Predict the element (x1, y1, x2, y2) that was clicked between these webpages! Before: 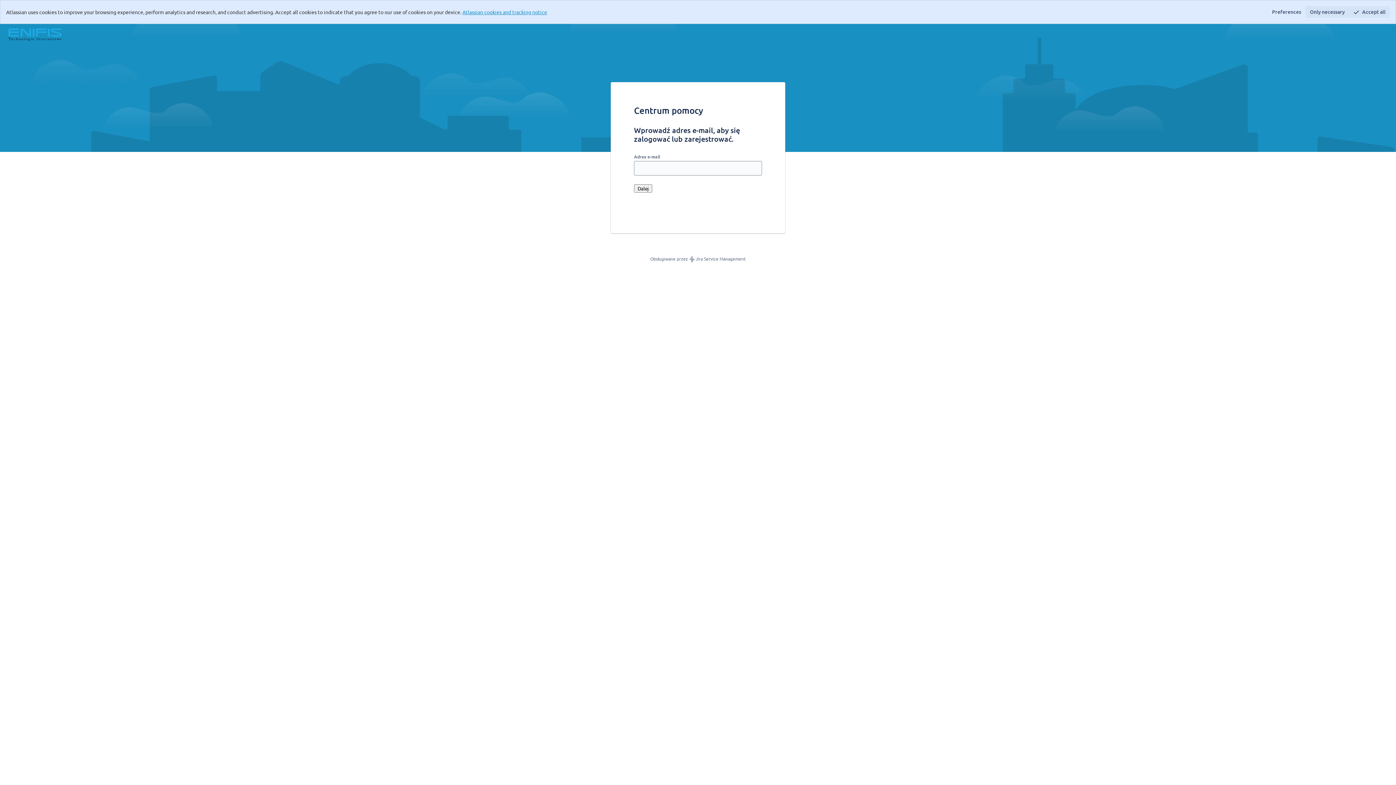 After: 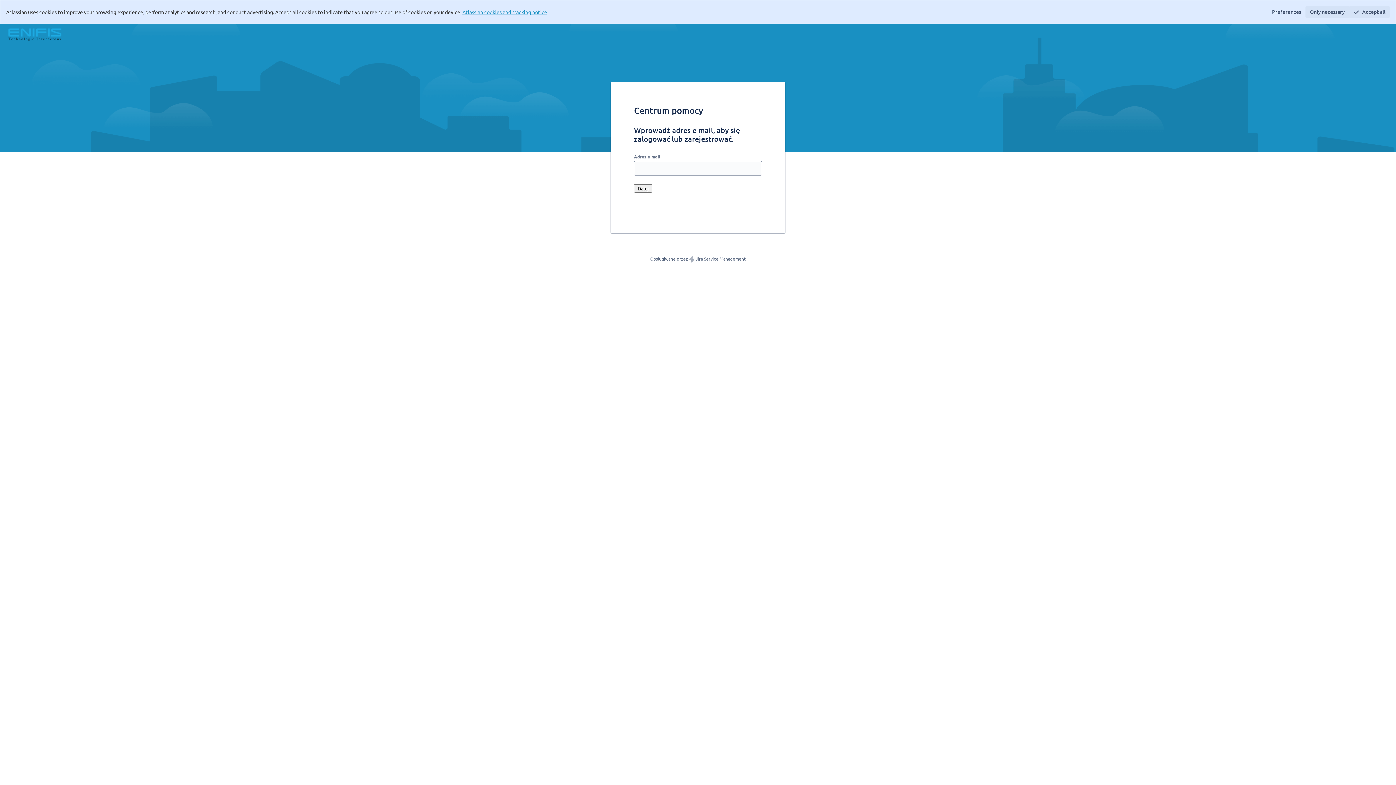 Action: label: Zaloguj się bbox: (5, 24, 63, 43)